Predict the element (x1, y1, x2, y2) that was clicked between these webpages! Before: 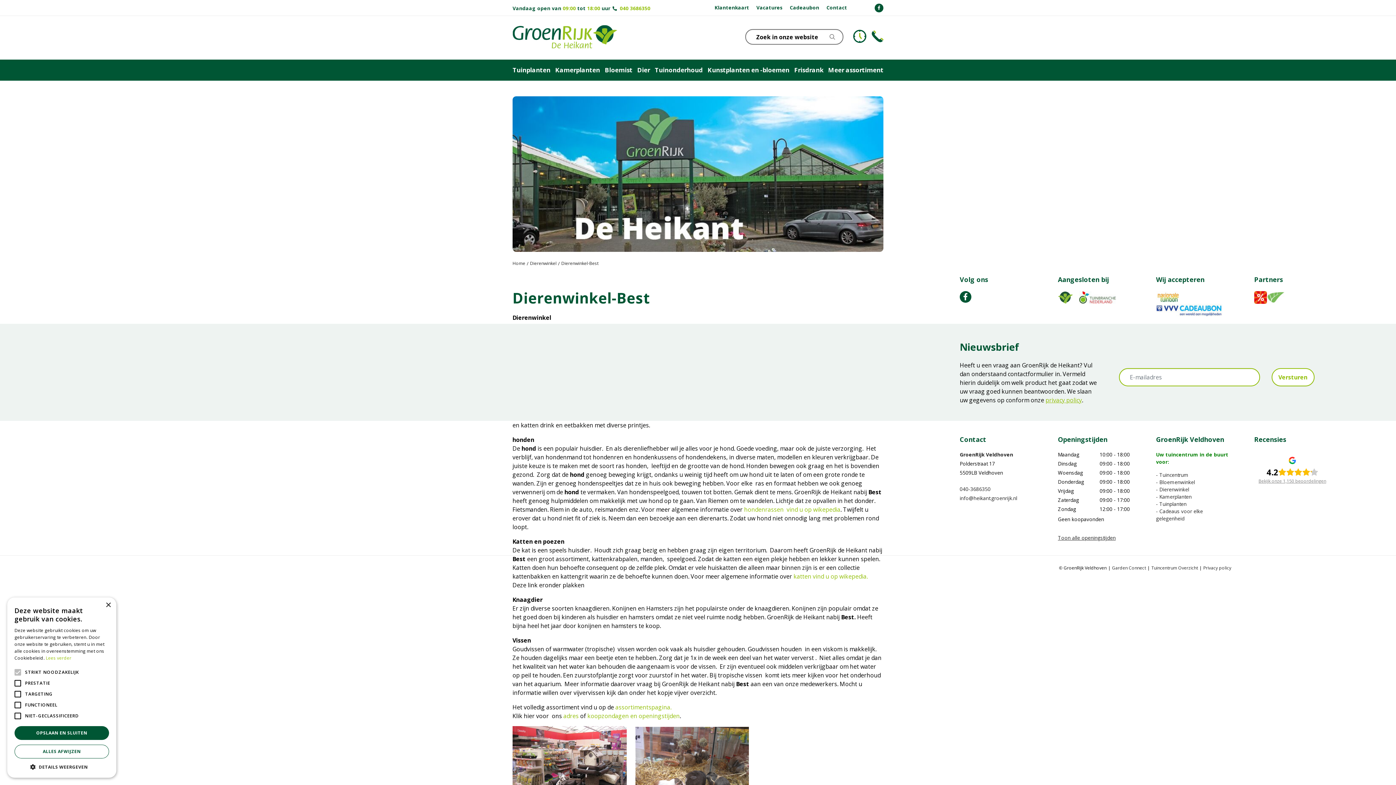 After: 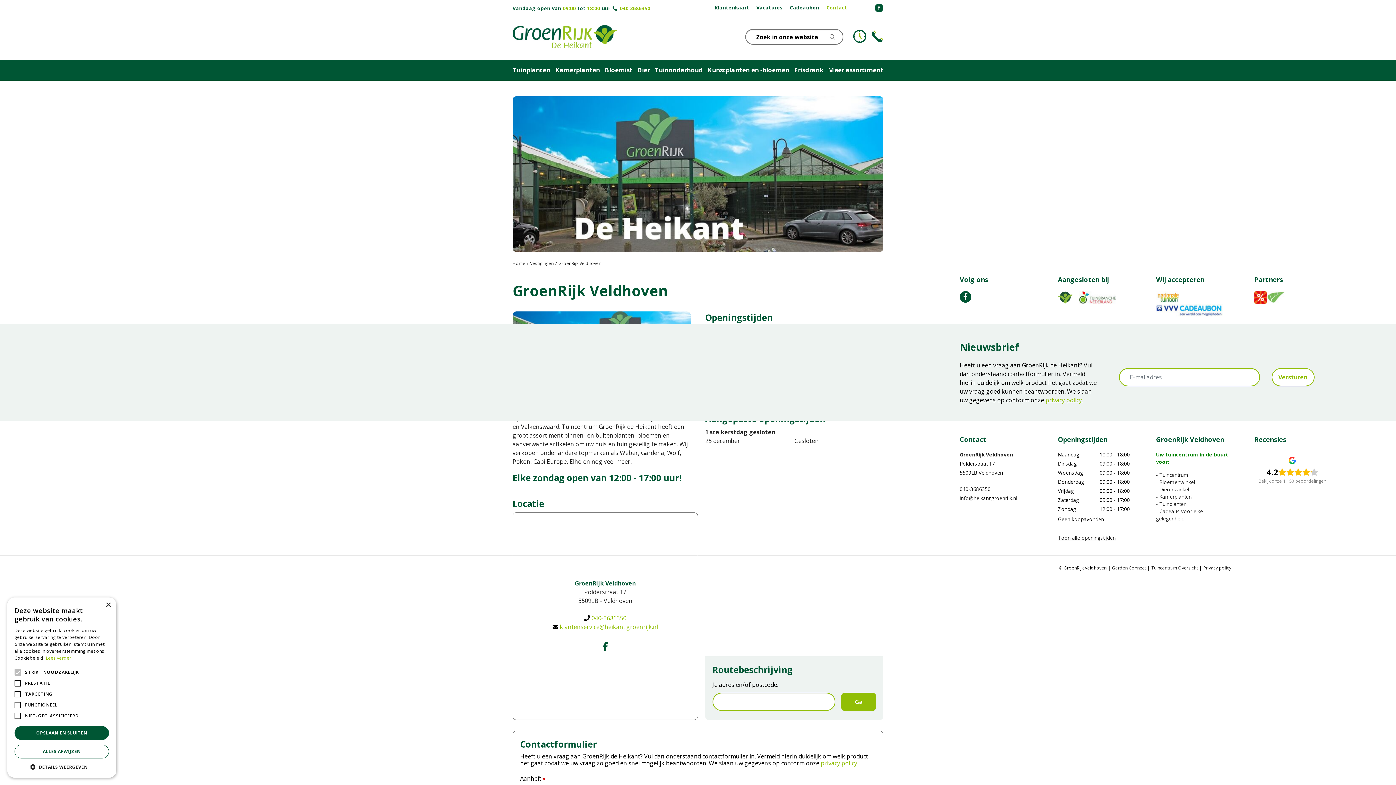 Action: bbox: (826, 4, 847, 11) label: Contact